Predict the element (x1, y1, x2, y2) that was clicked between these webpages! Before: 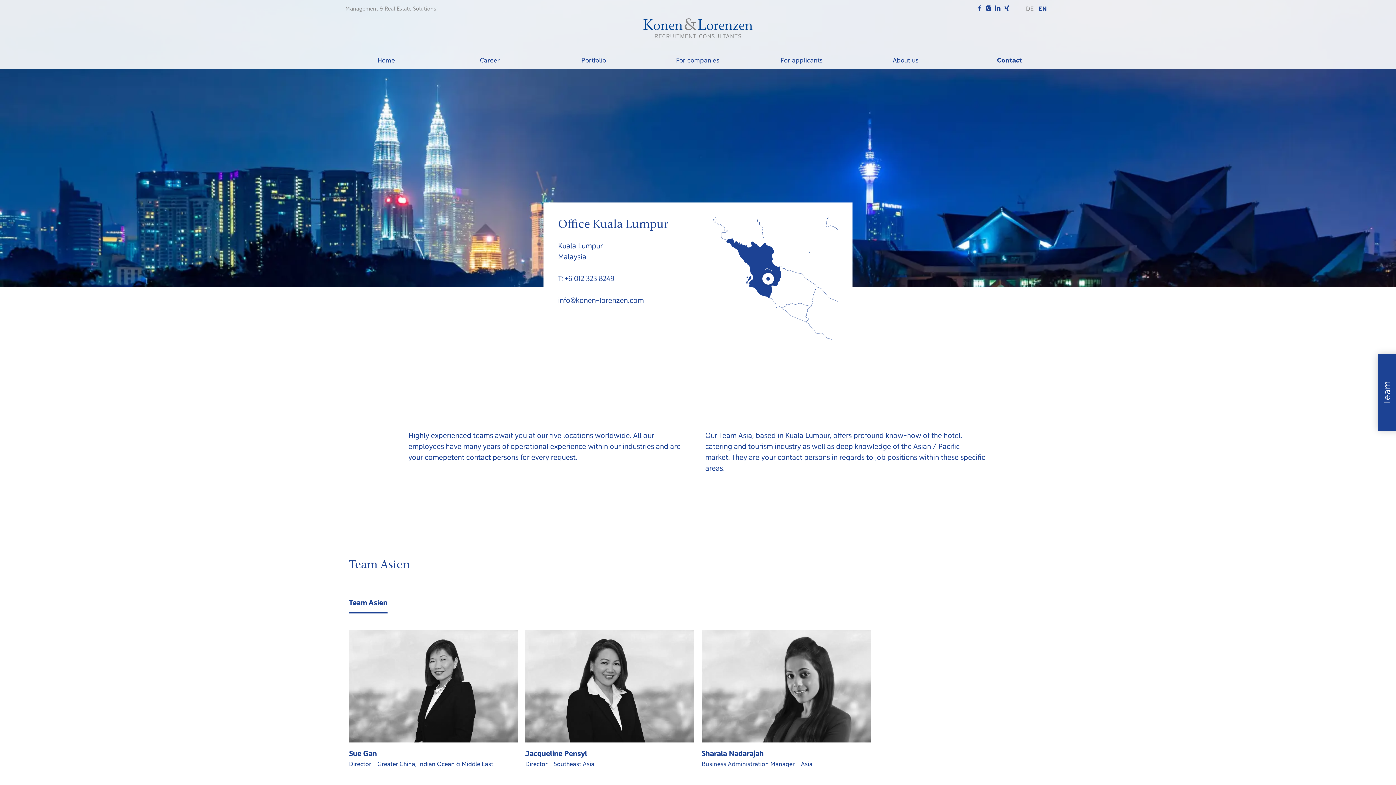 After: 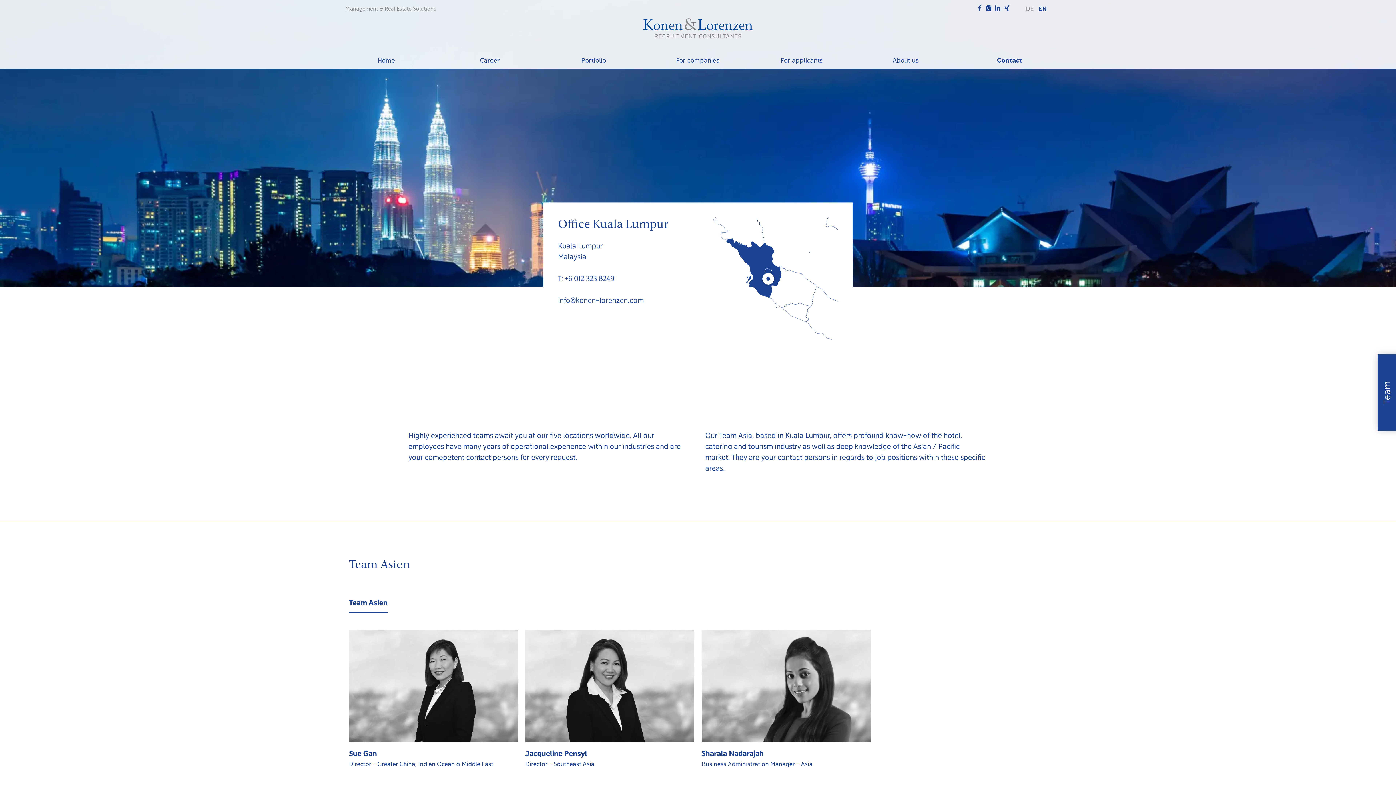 Action: bbox: (986, 5, 991, 10)